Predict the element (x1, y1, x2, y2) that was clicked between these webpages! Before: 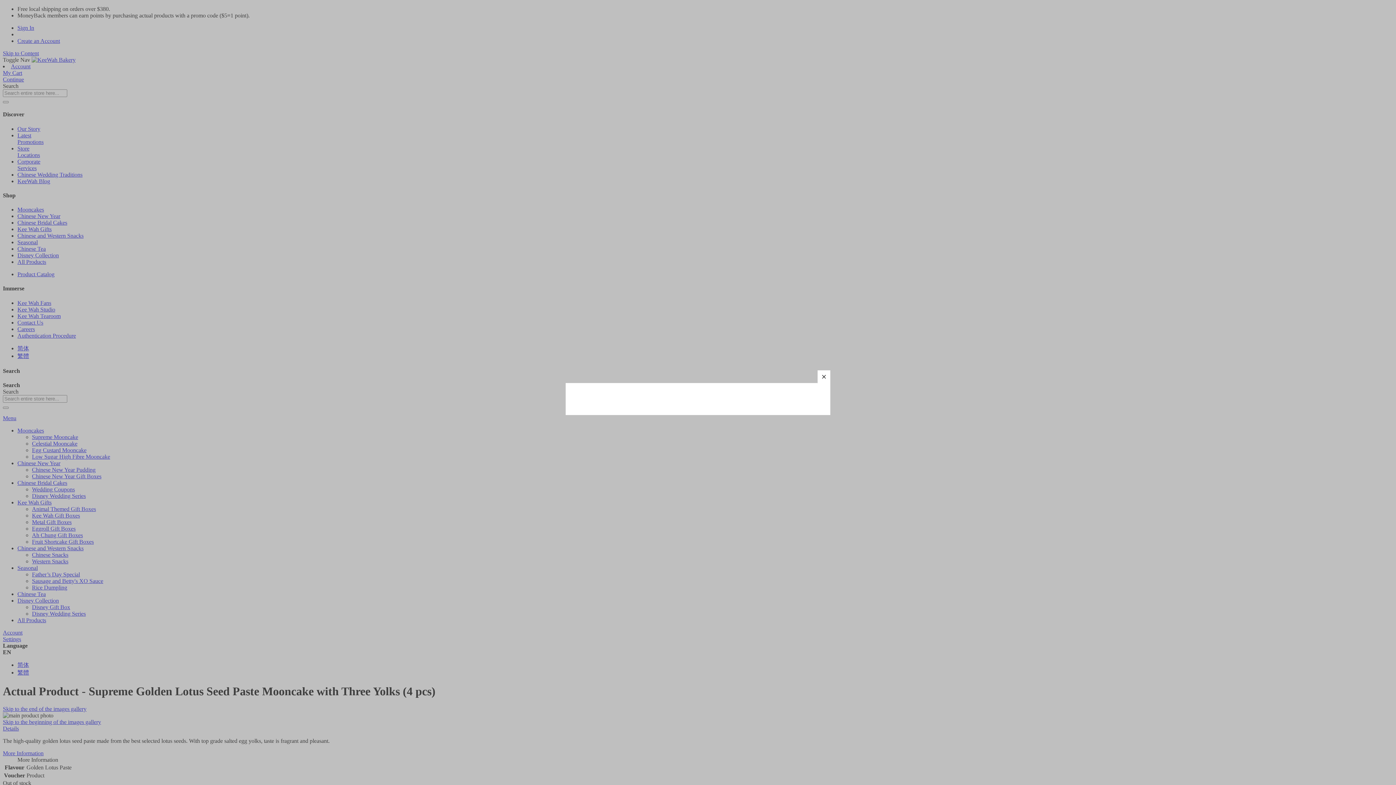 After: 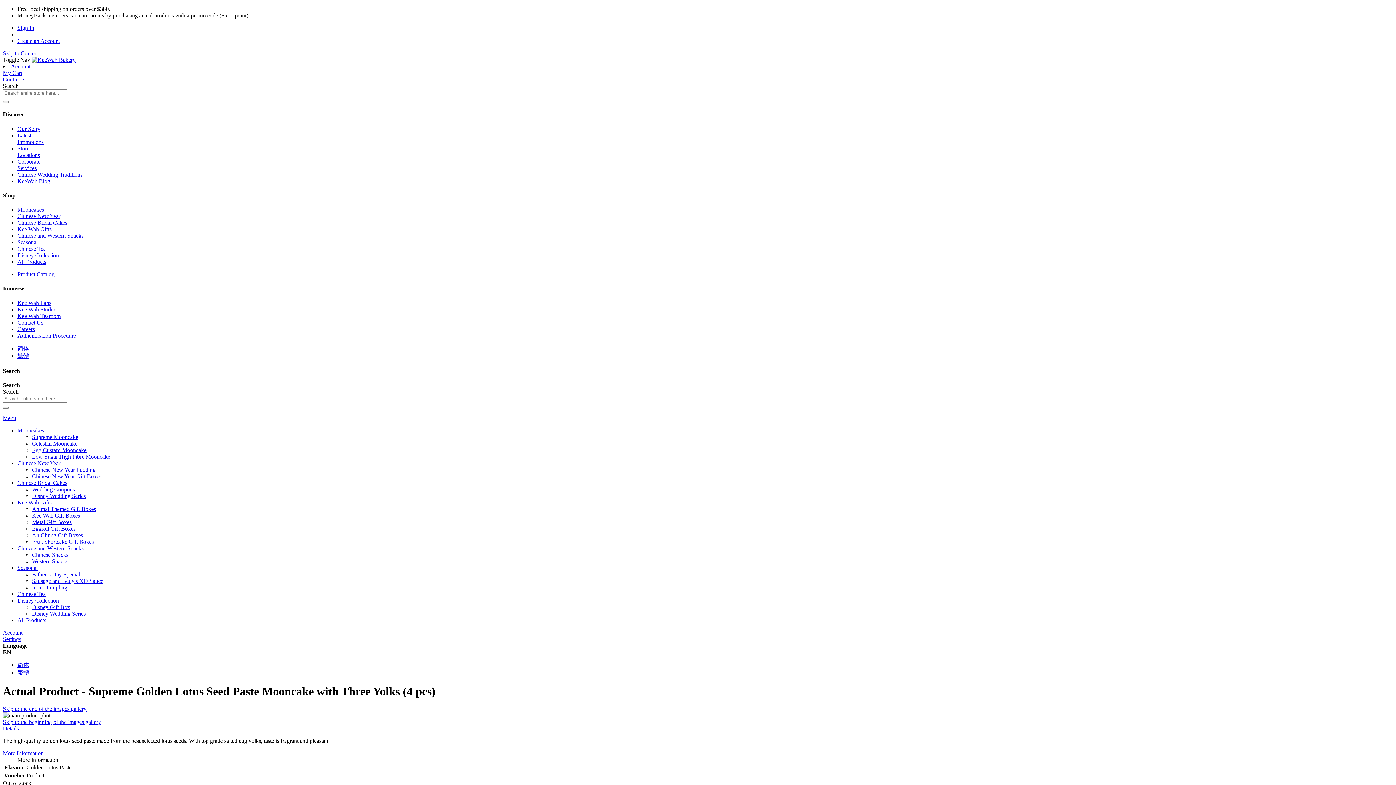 Action: bbox: (817, 370, 830, 383) label: close